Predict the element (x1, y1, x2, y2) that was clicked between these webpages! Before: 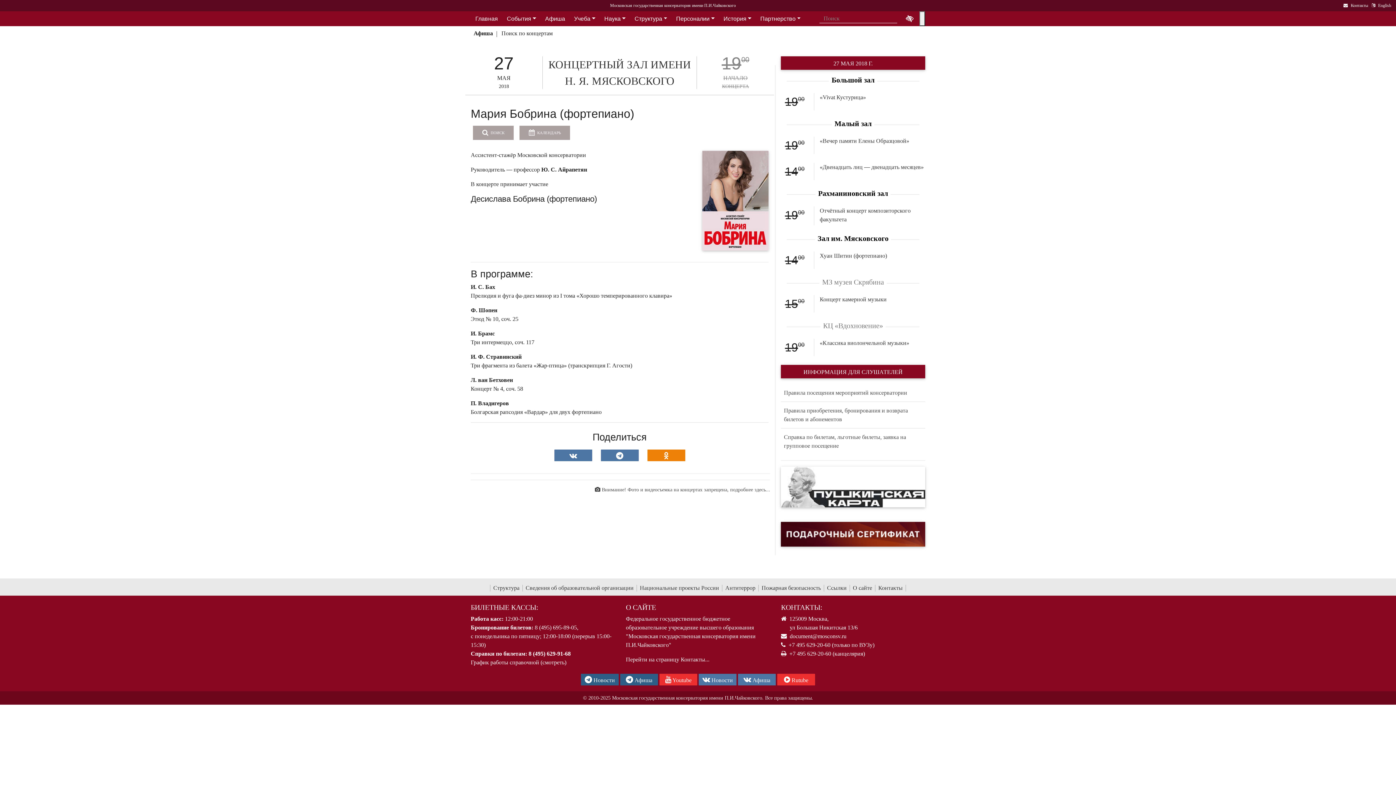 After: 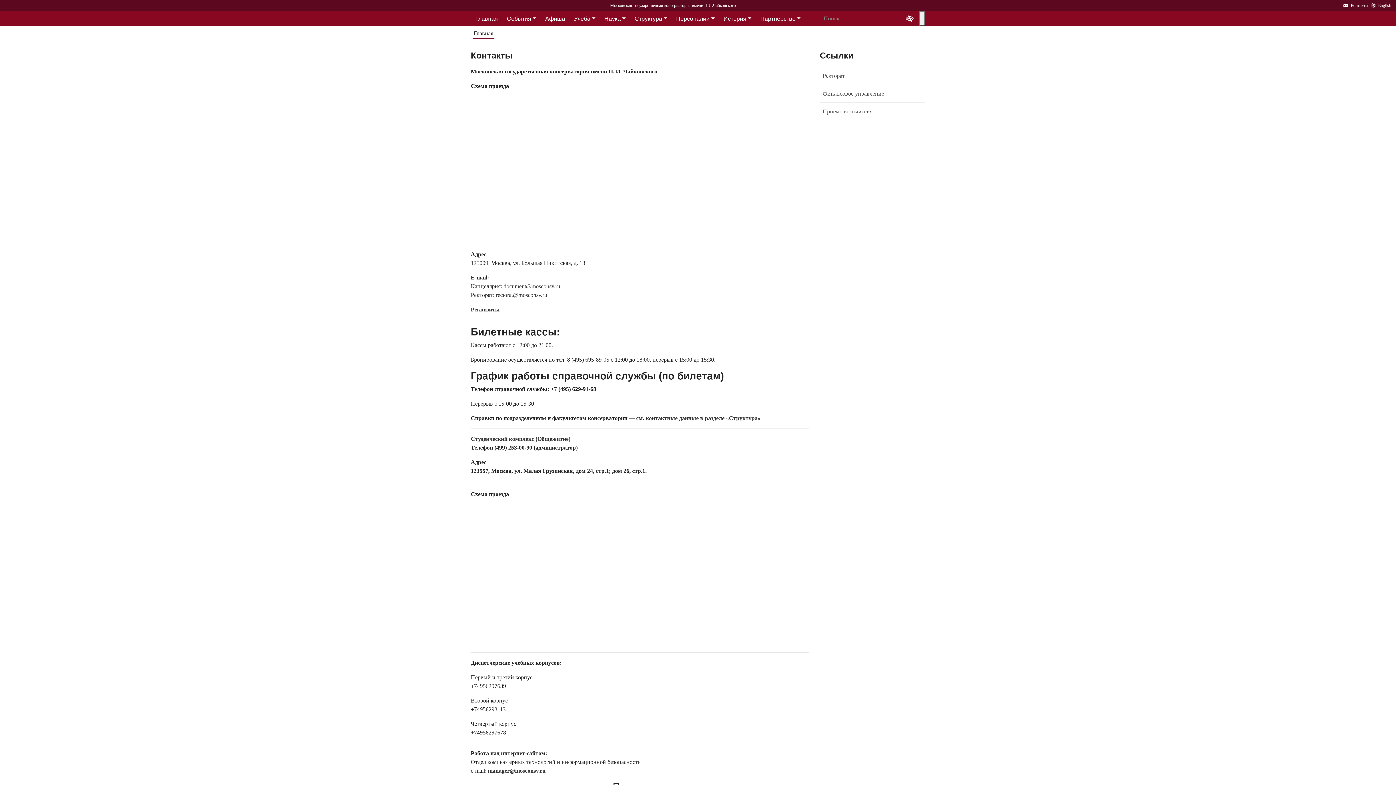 Action: label: Контакты bbox: (875, 585, 906, 592)